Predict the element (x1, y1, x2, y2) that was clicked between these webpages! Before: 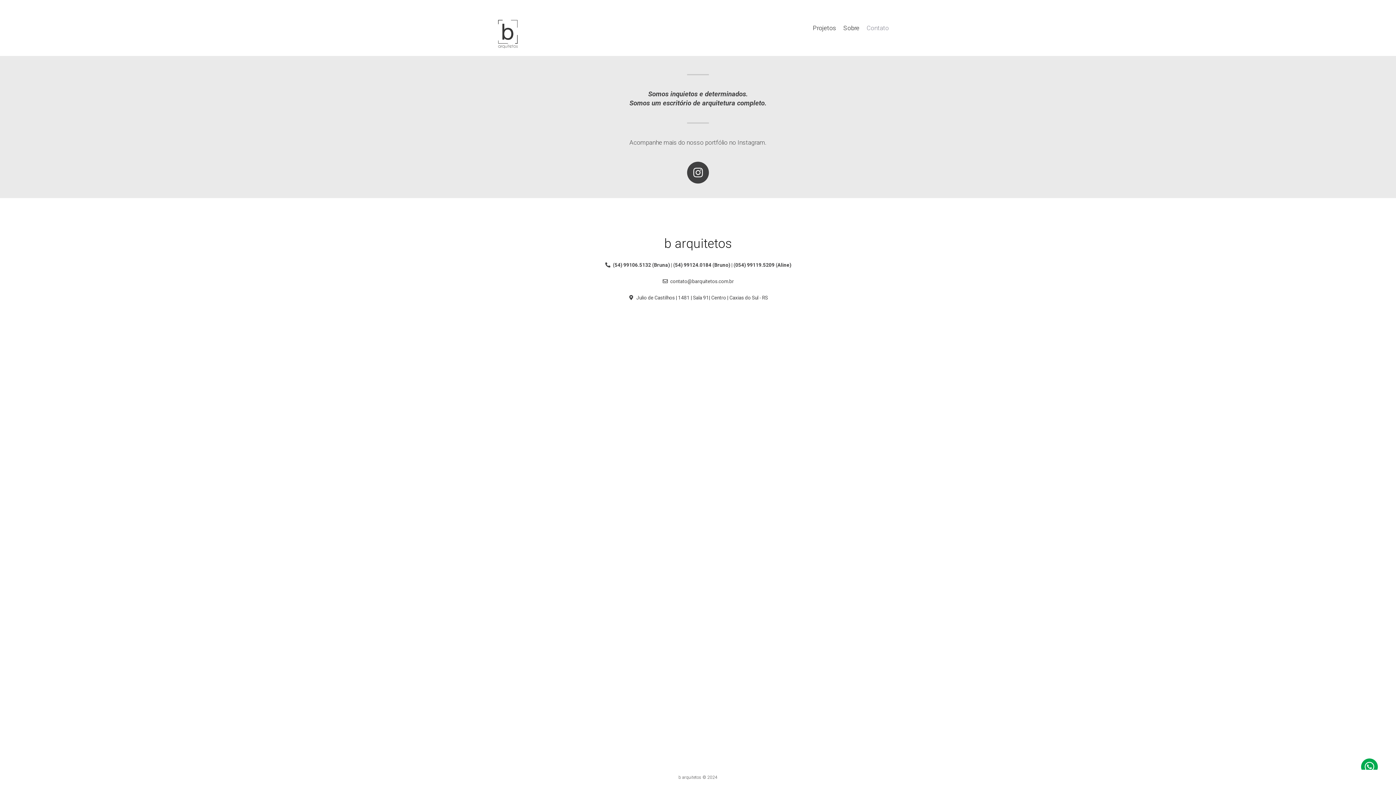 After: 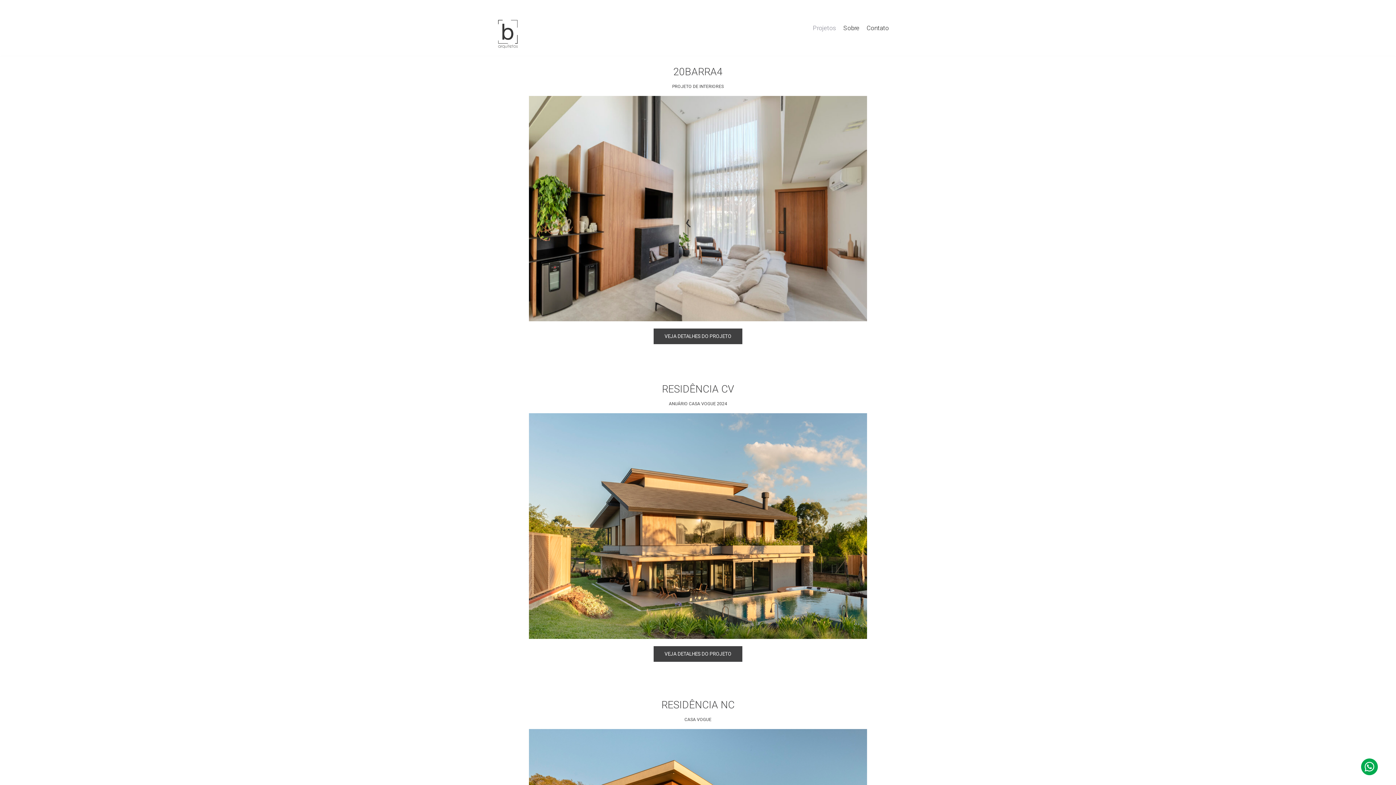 Action: bbox: (490, 17, 525, 51) label: b arquitetos